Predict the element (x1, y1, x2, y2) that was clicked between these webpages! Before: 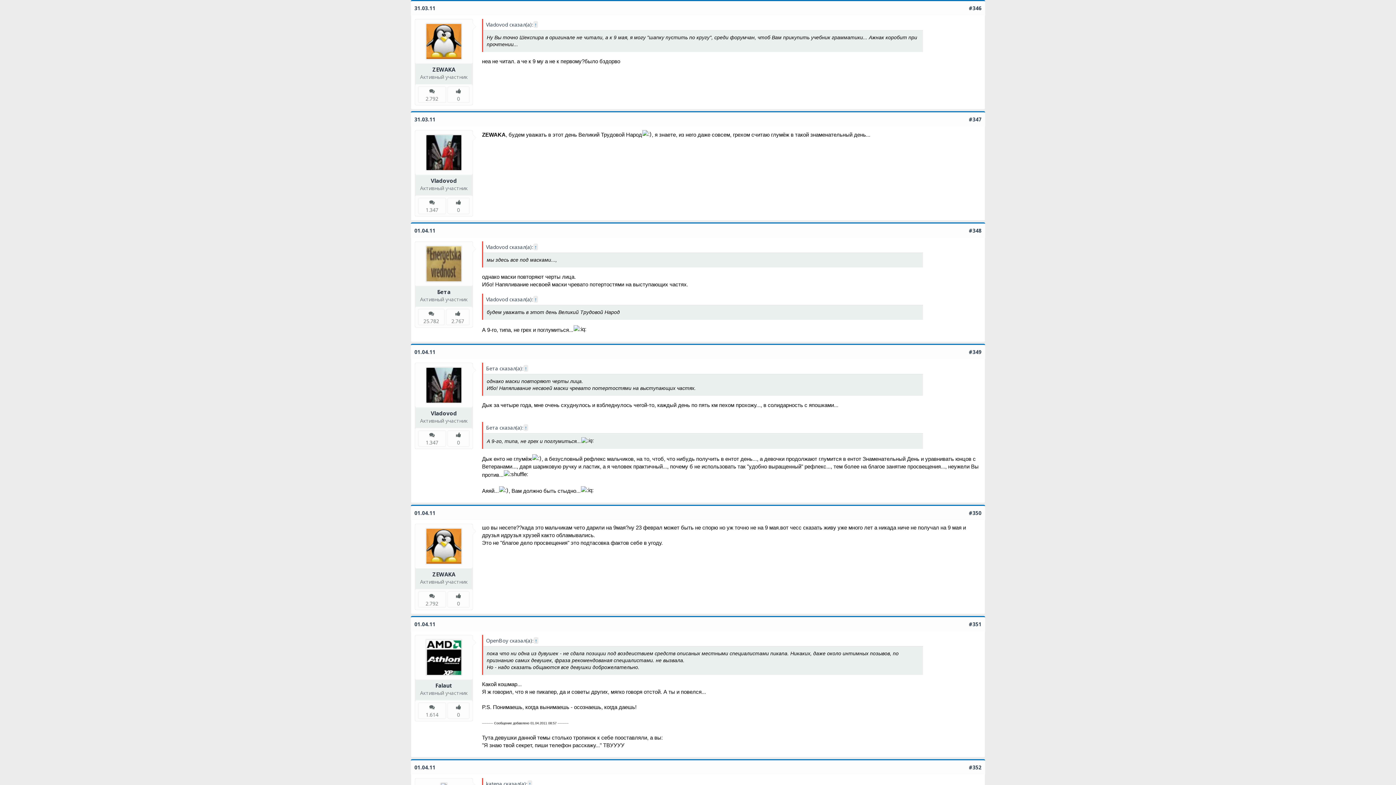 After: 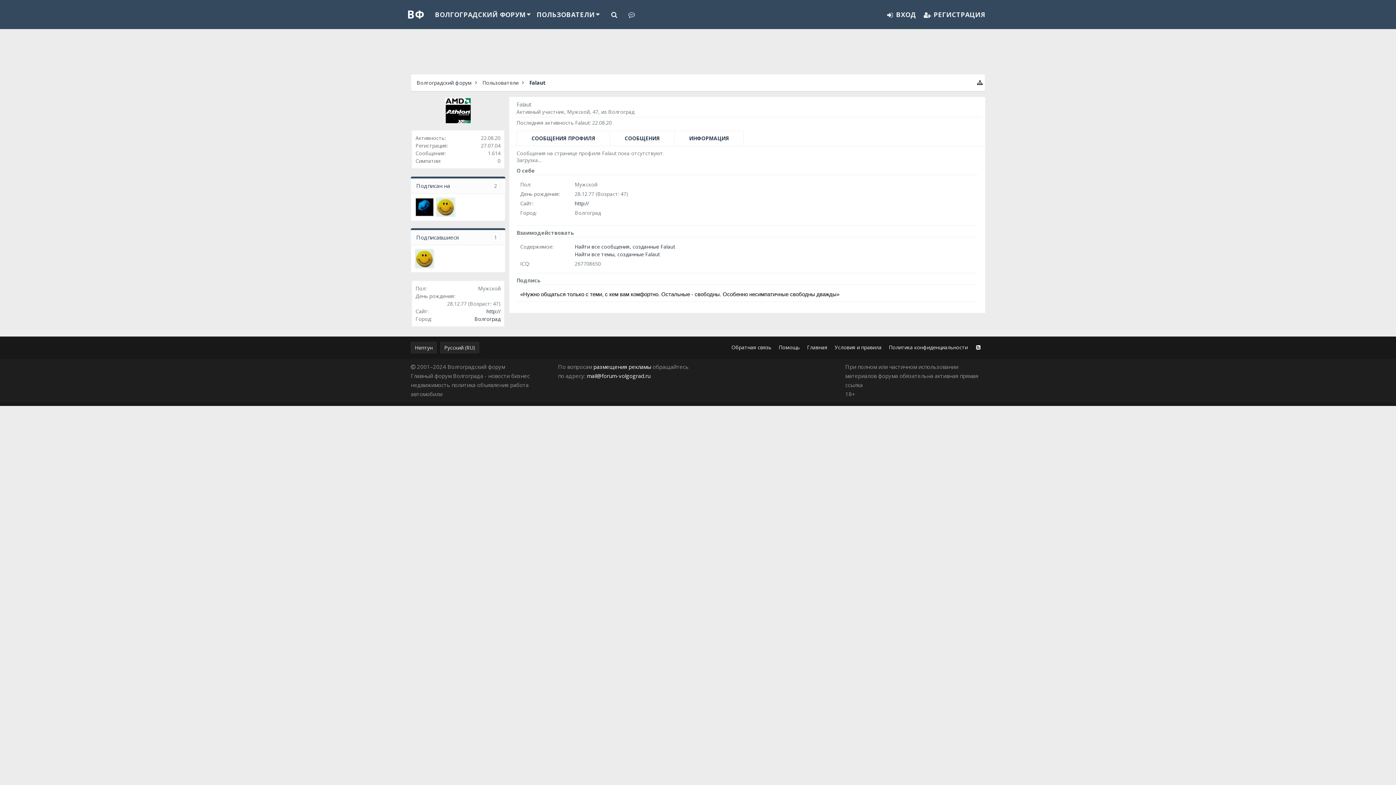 Action: bbox: (417, 682, 470, 689) label: Falaut